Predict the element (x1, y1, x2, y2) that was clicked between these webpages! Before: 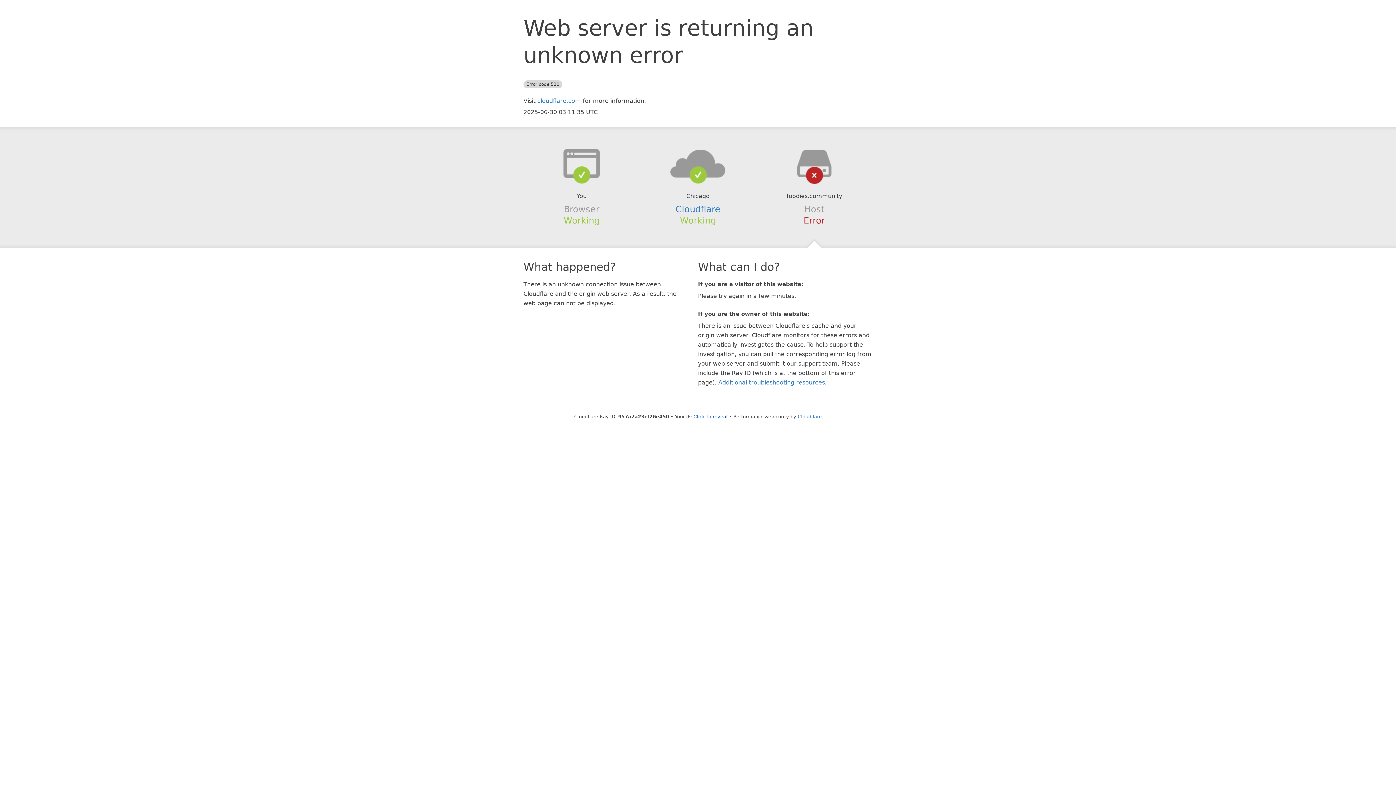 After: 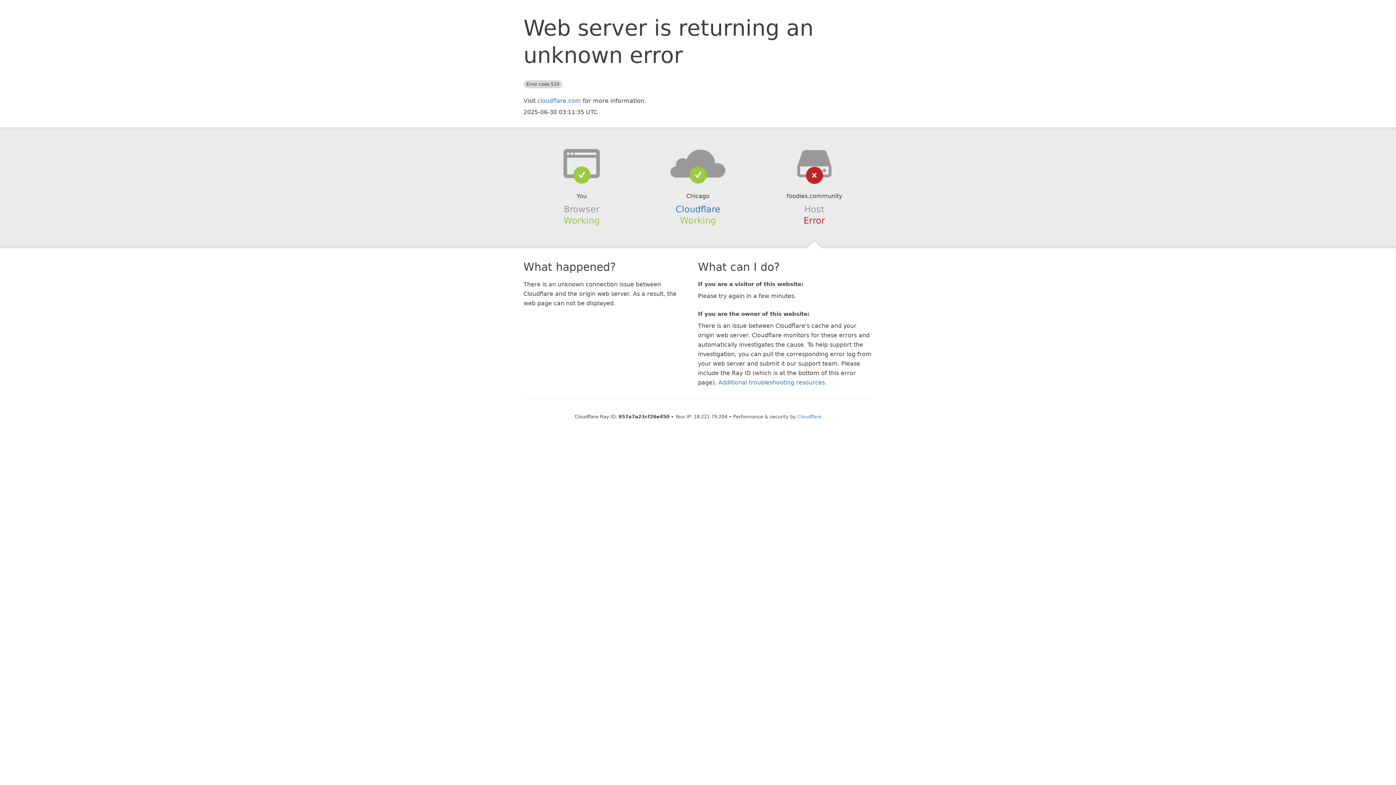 Action: label: Click to reveal bbox: (693, 414, 727, 419)